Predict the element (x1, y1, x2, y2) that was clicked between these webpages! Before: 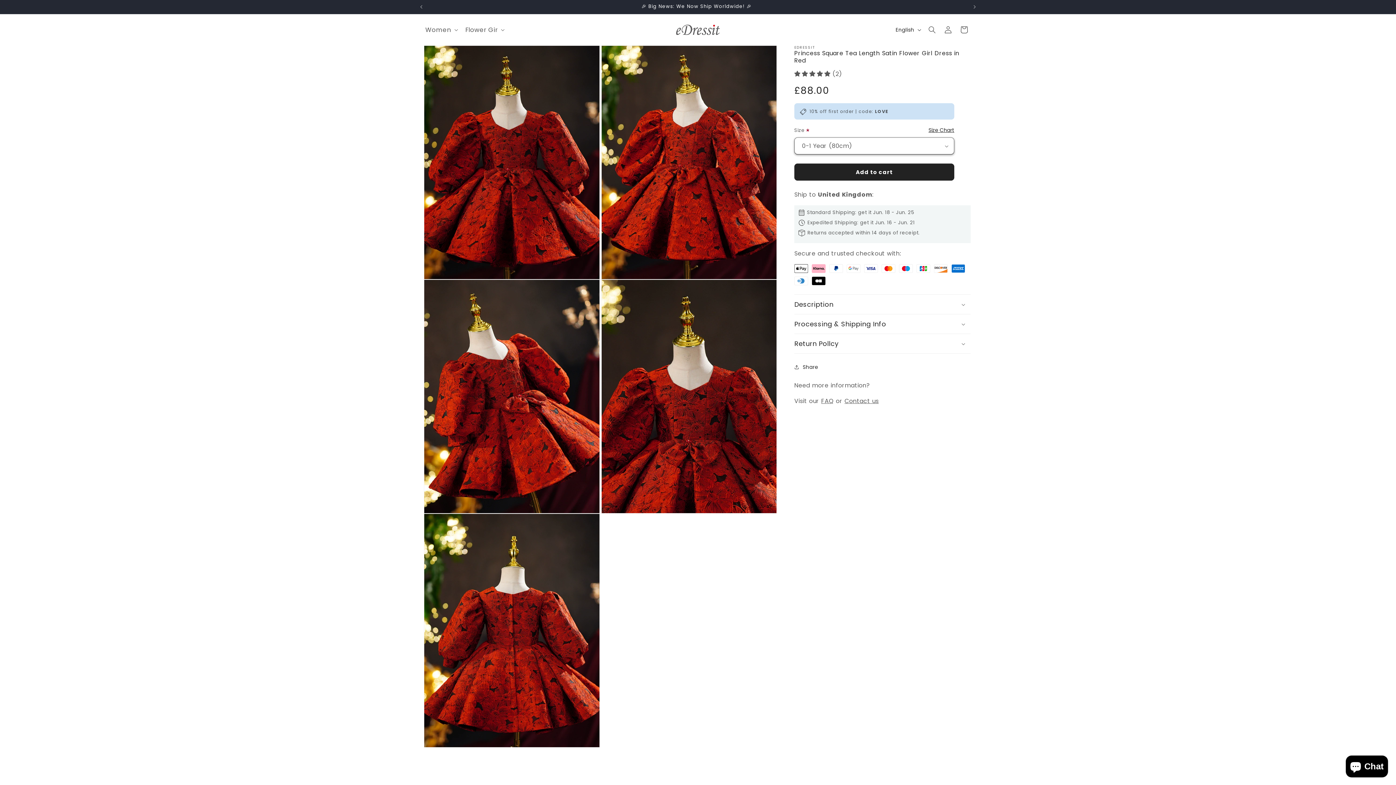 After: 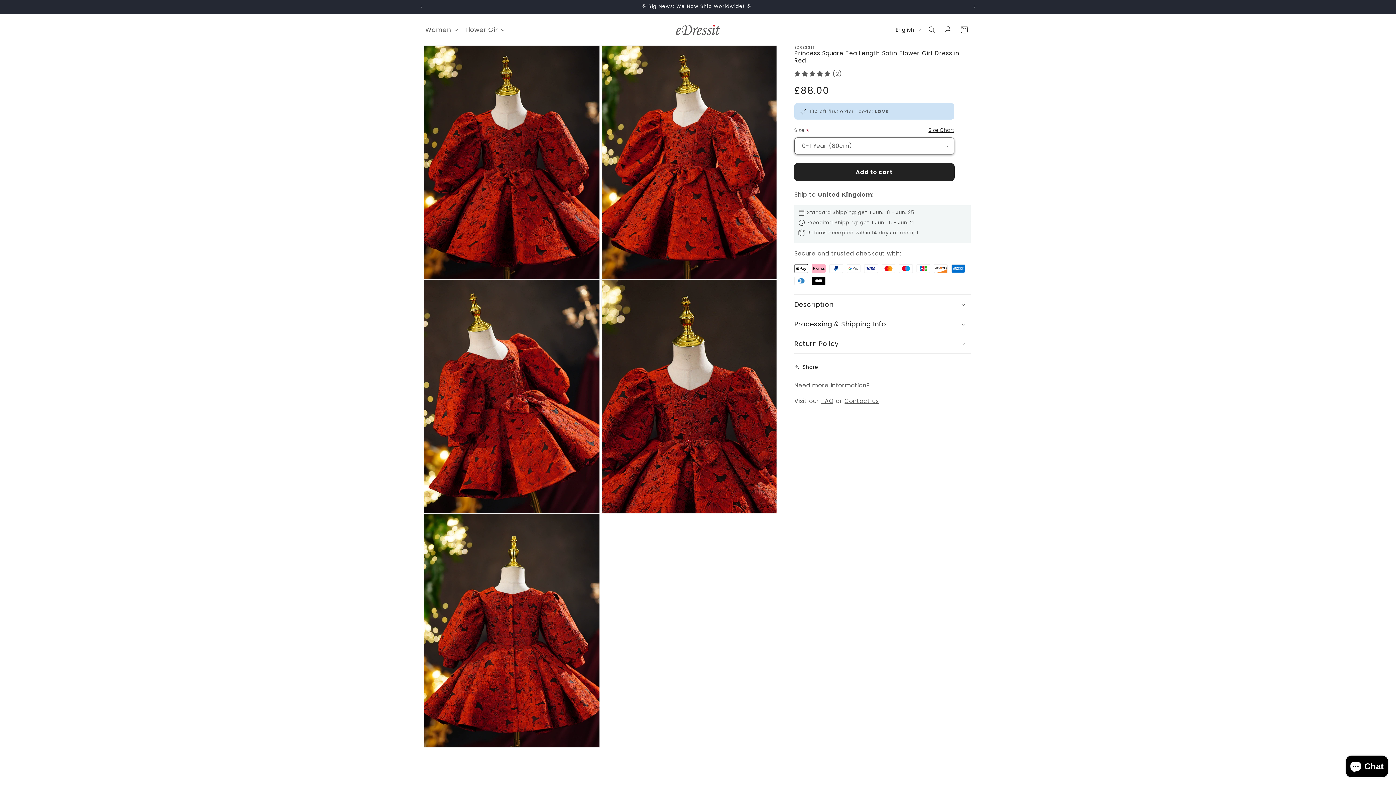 Action: bbox: (794, 163, 954, 180) label: Add to cart